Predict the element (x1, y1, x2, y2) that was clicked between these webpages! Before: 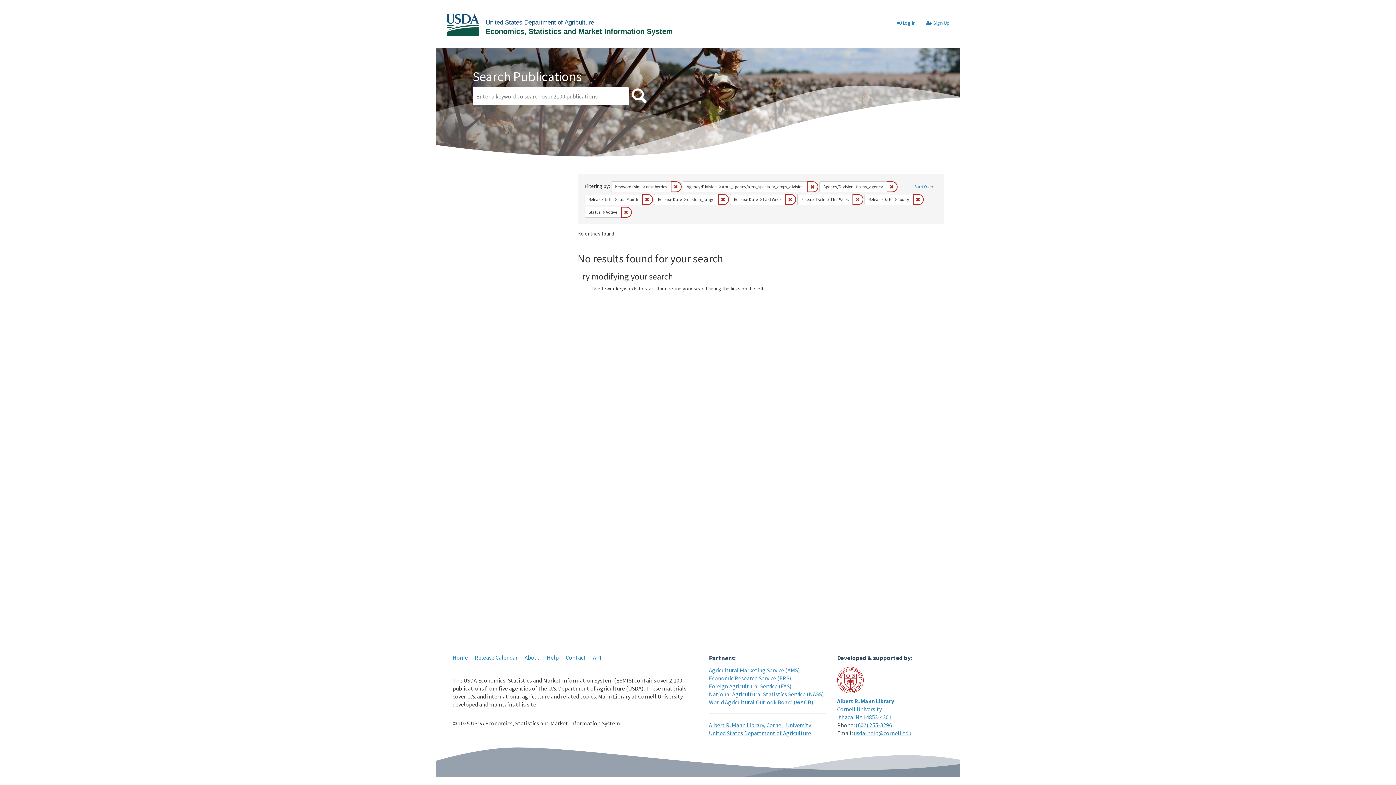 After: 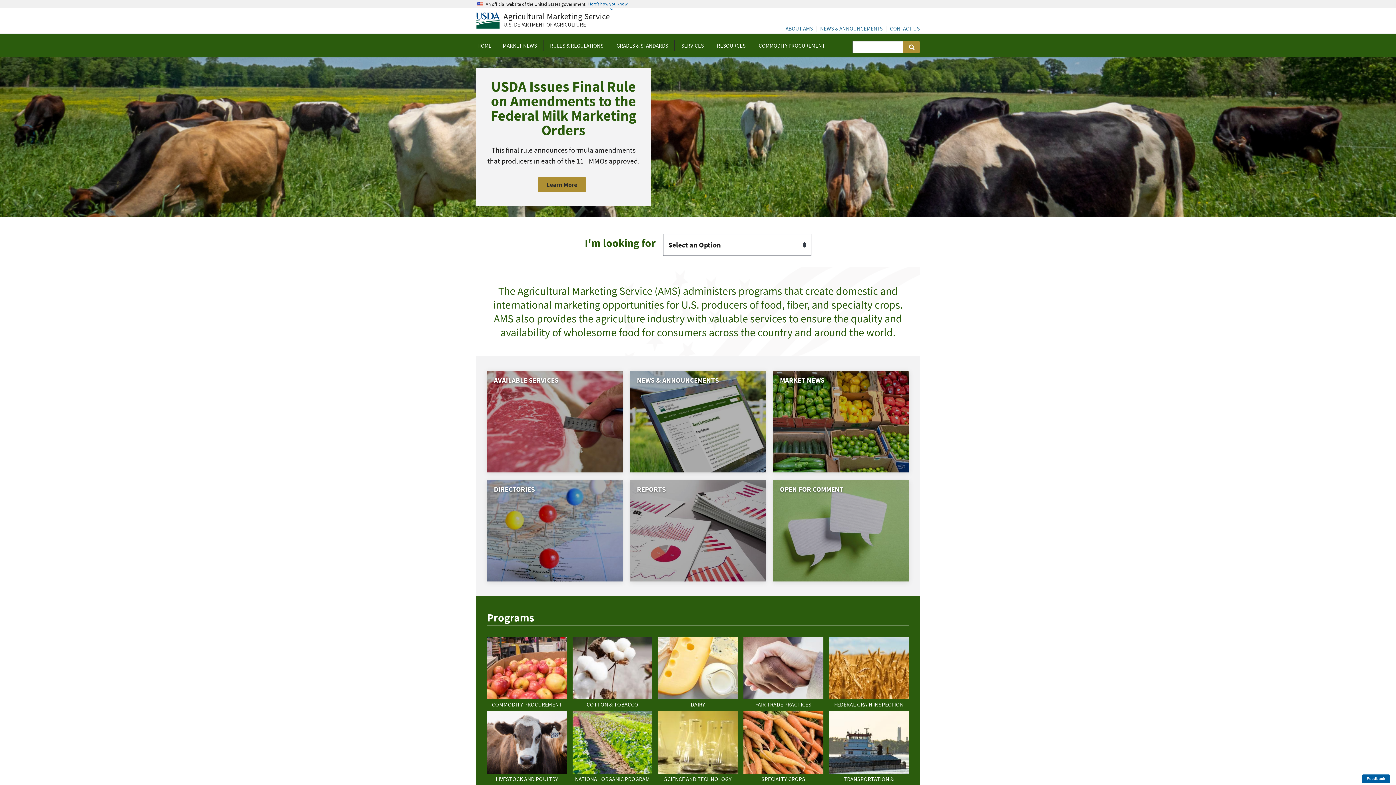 Action: bbox: (709, 666, 800, 674) label: Agricultural Marketing Service (AMS)